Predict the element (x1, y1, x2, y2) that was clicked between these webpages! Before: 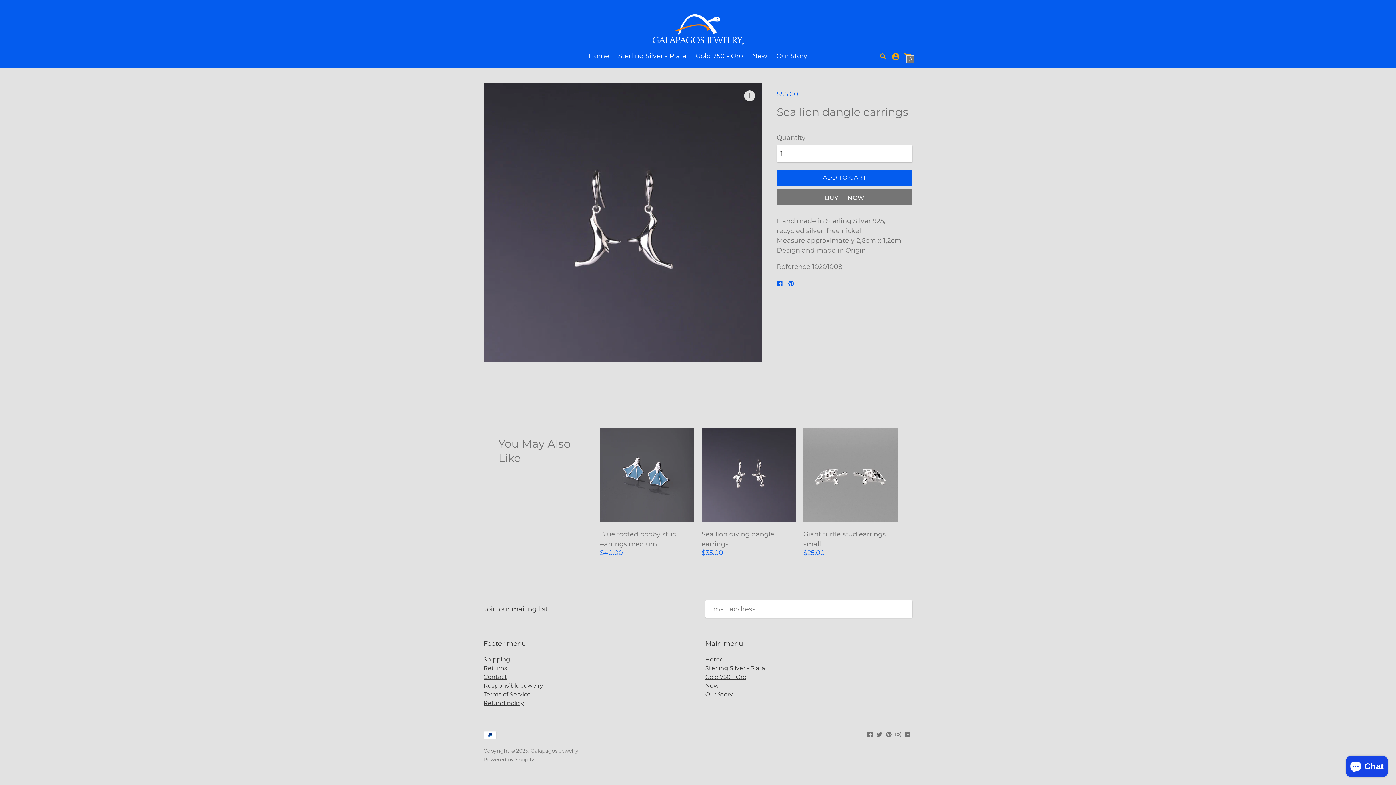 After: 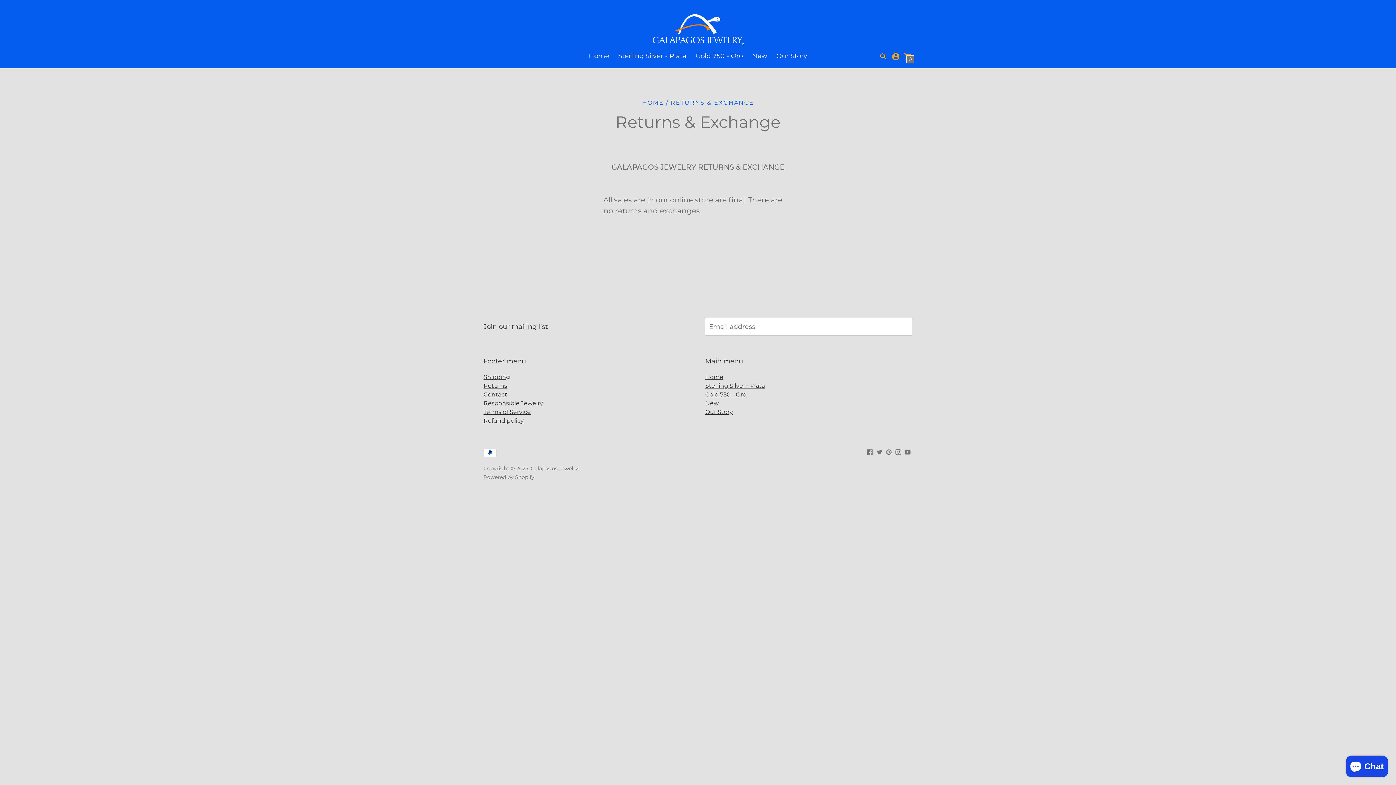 Action: label: Returns bbox: (483, 664, 507, 671)